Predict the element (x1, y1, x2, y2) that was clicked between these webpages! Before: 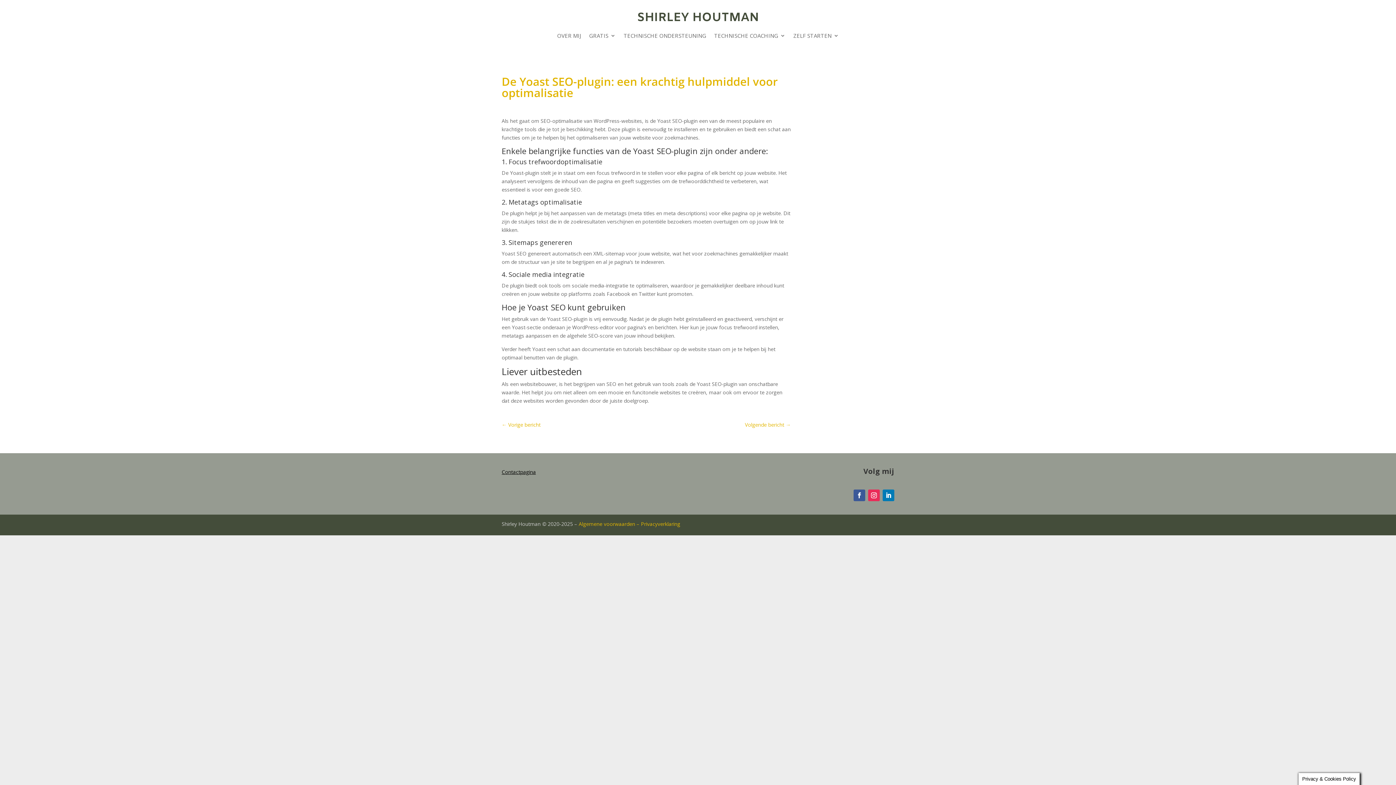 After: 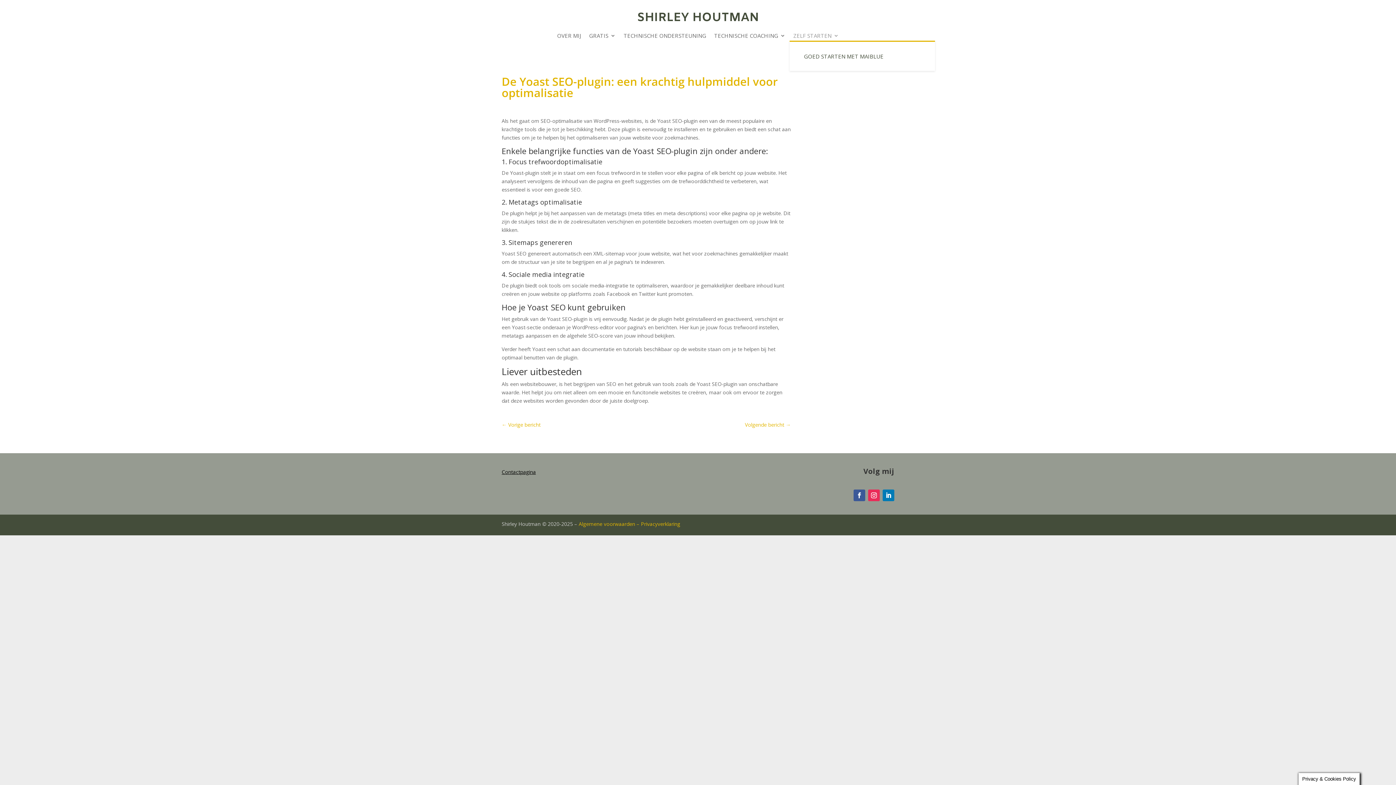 Action: label: ZELF STARTEN bbox: (793, 33, 839, 41)